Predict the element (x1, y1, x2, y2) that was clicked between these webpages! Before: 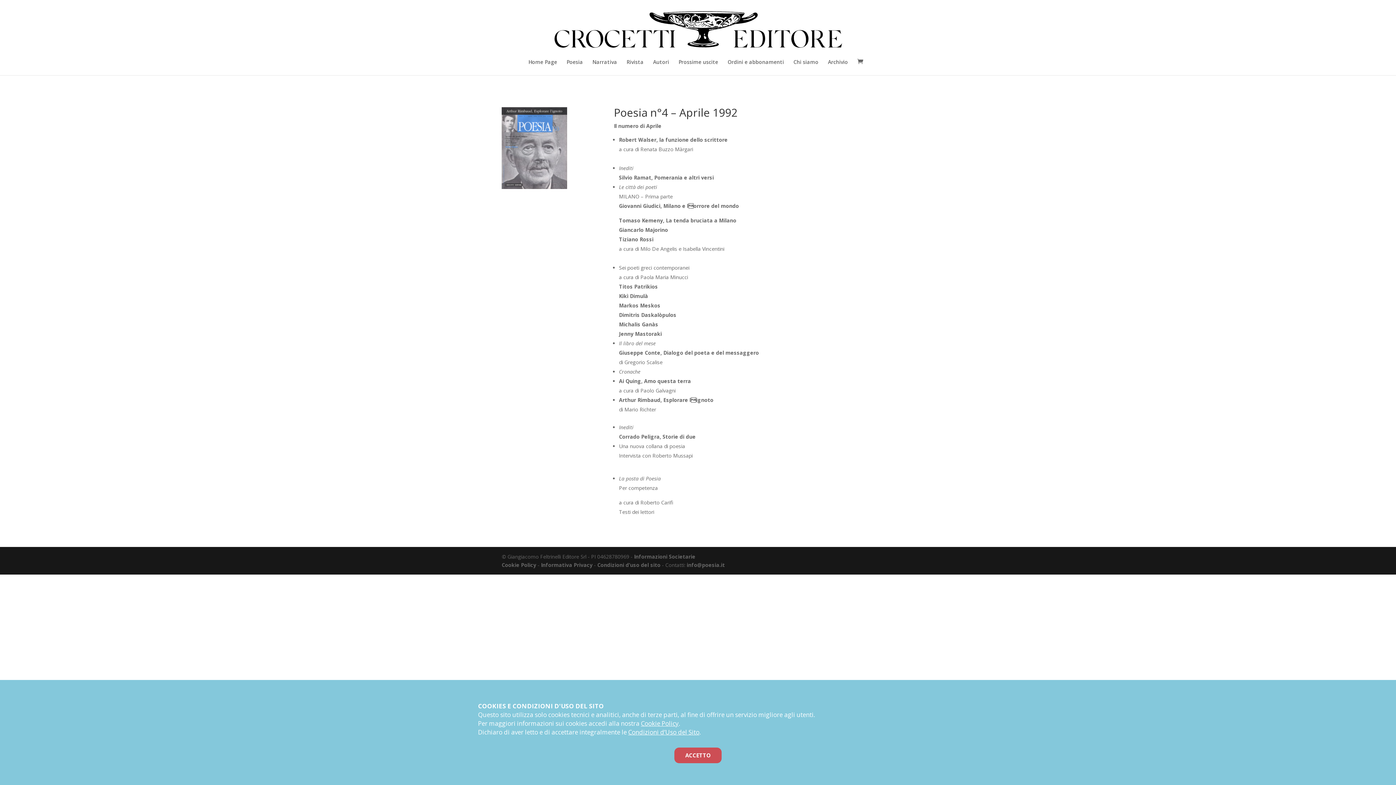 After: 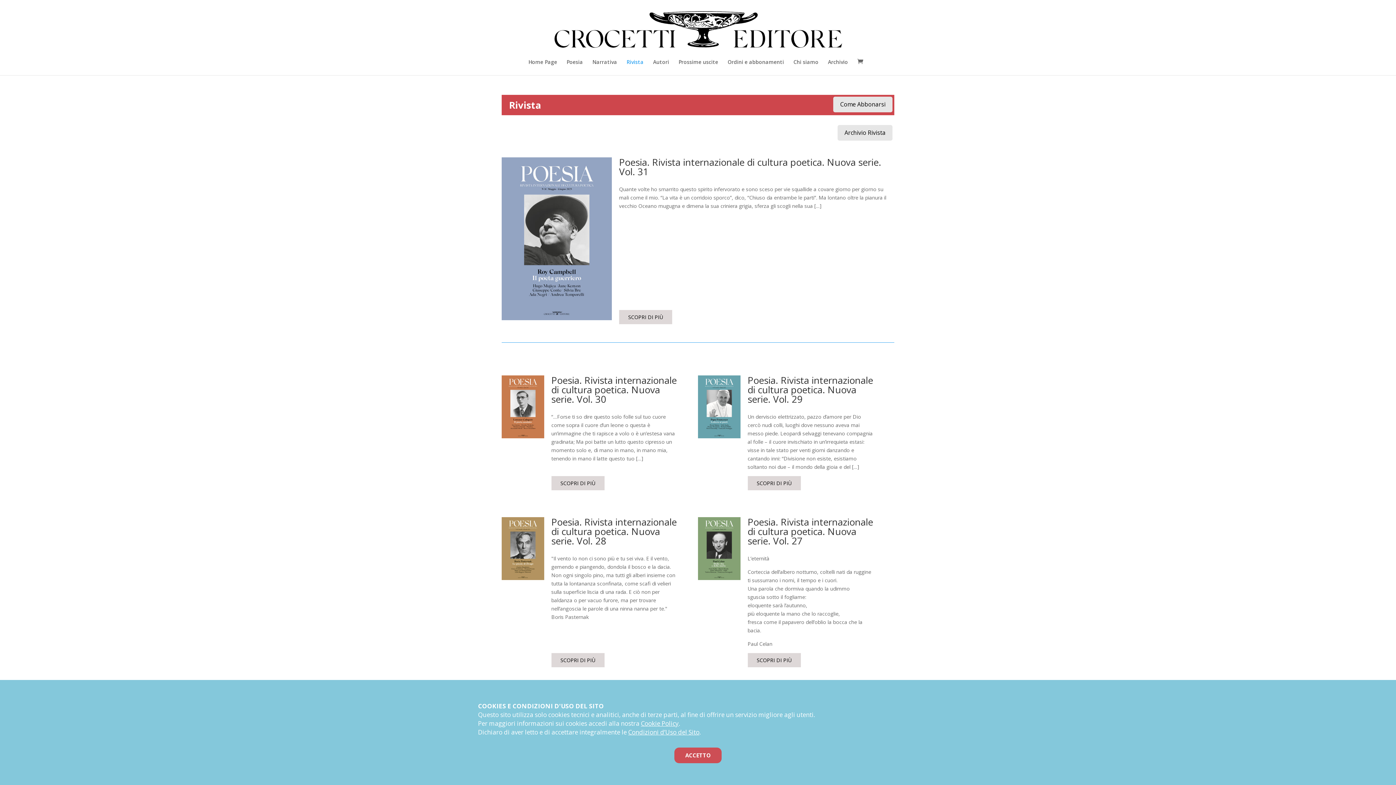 Action: bbox: (626, 59, 643, 75) label: Rivista